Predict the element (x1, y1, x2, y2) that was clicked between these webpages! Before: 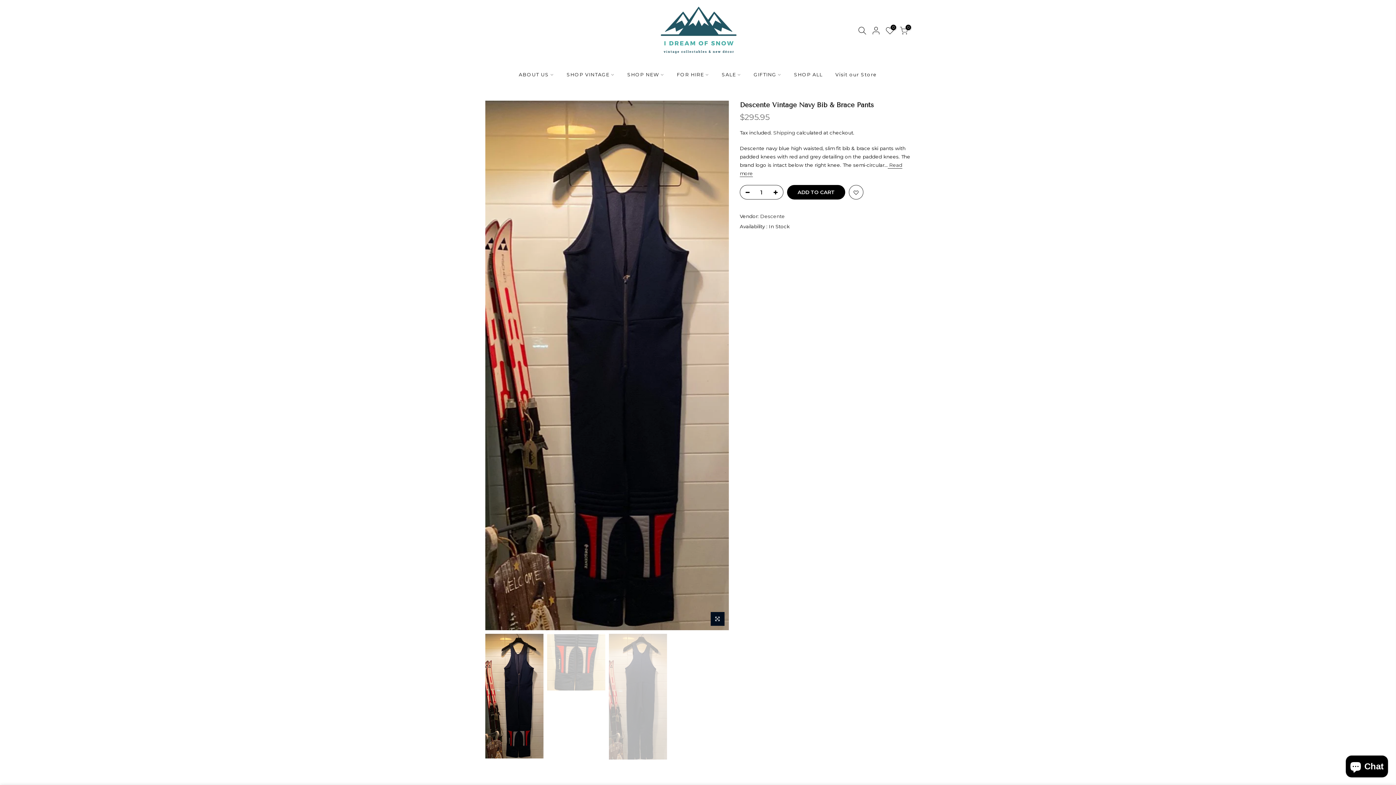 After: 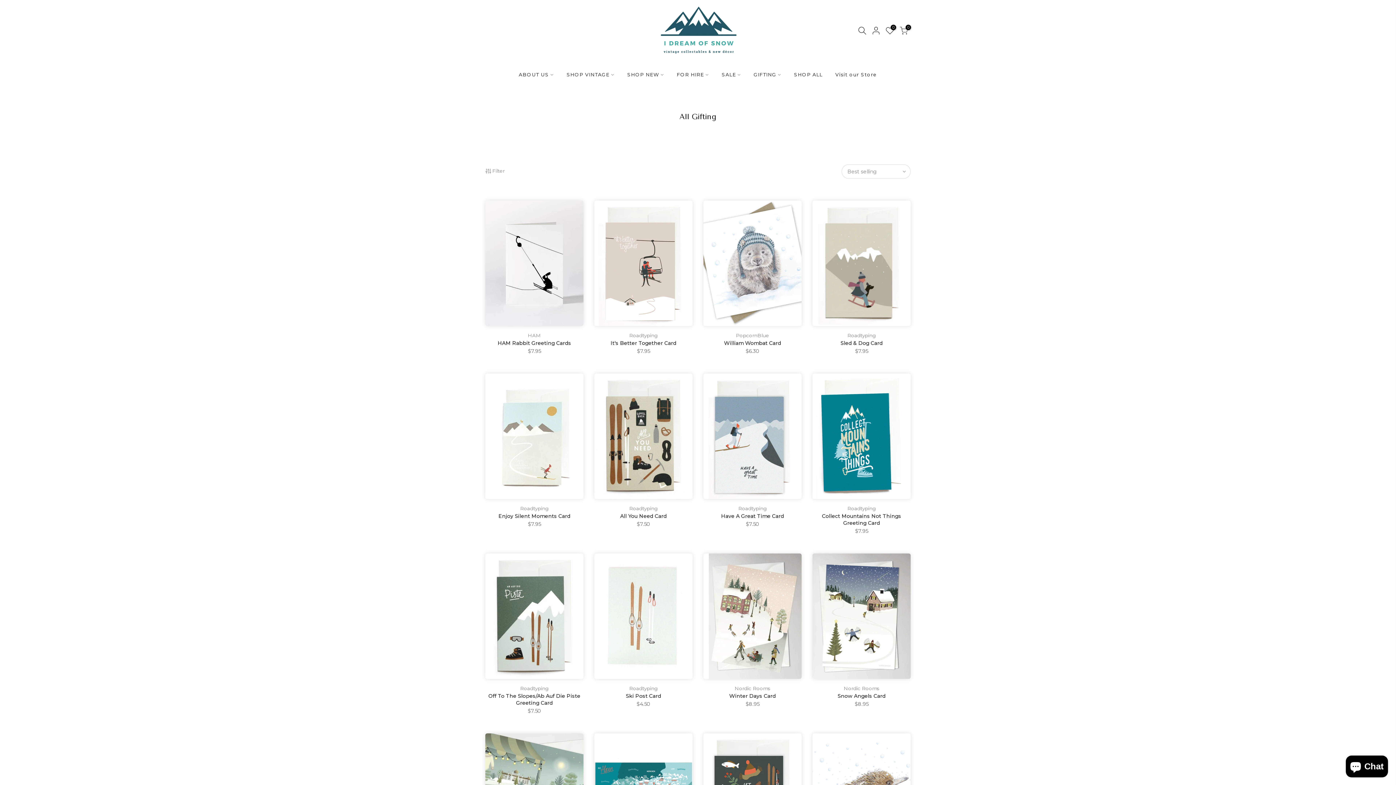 Action: label: GIFTING bbox: (747, 63, 787, 86)